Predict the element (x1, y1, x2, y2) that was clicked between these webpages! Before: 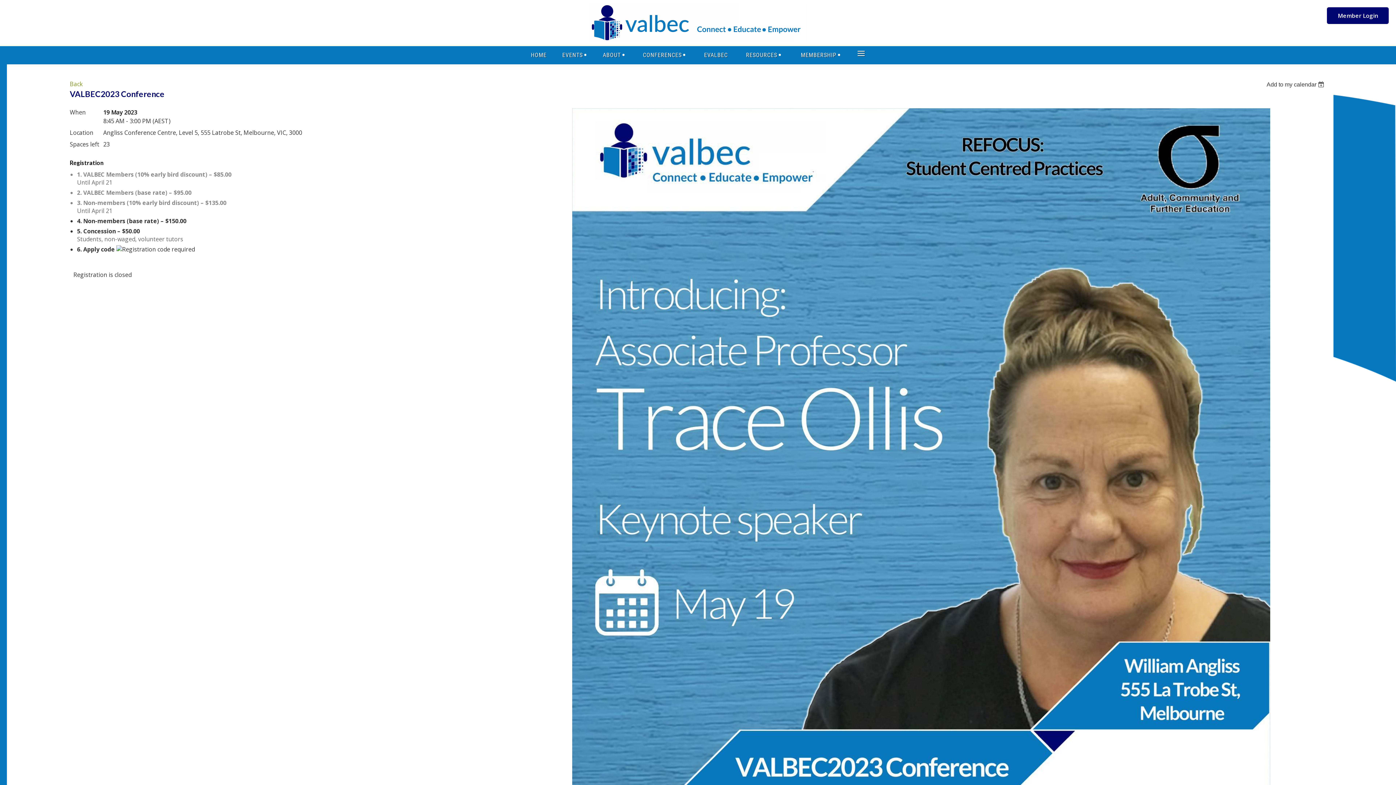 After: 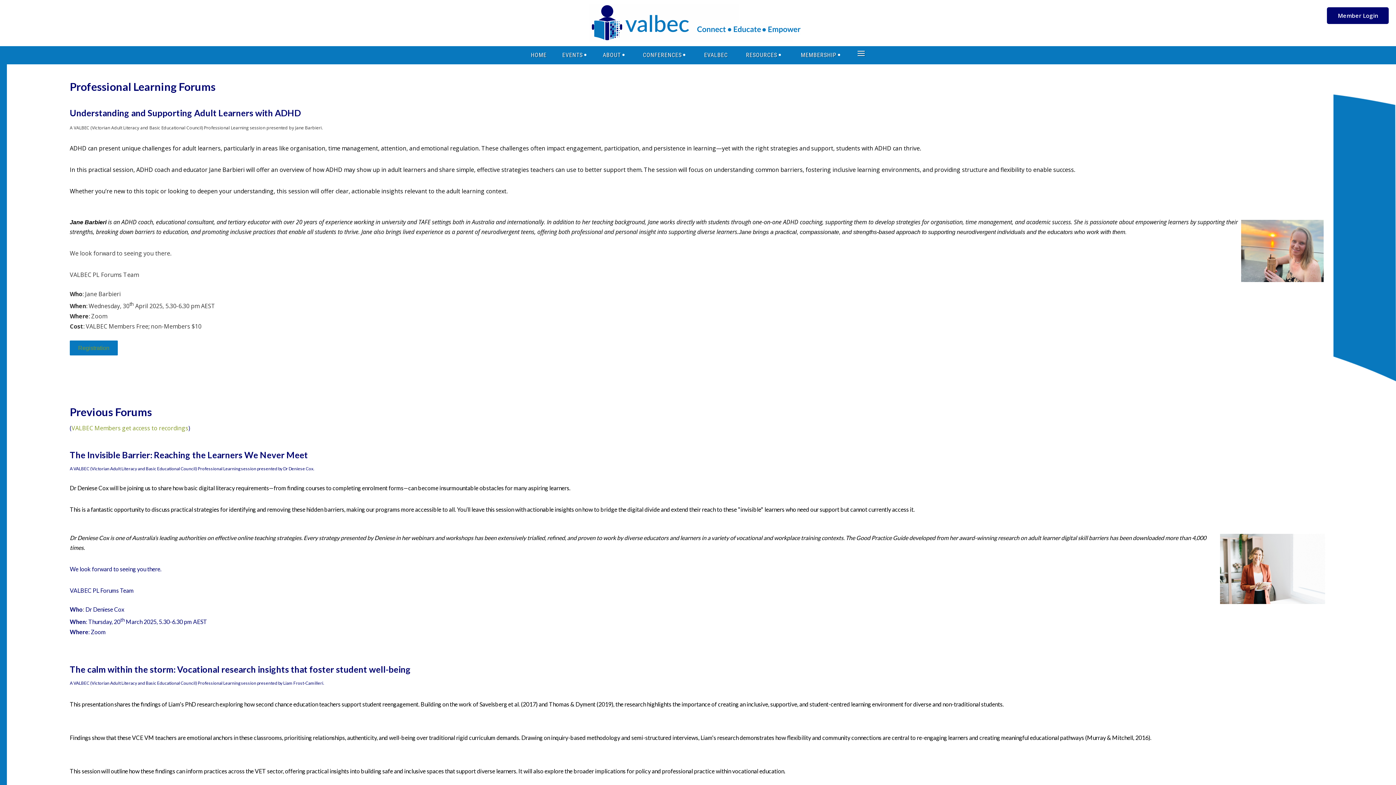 Action: bbox: (554, 46, 594, 64) label: EVENTS